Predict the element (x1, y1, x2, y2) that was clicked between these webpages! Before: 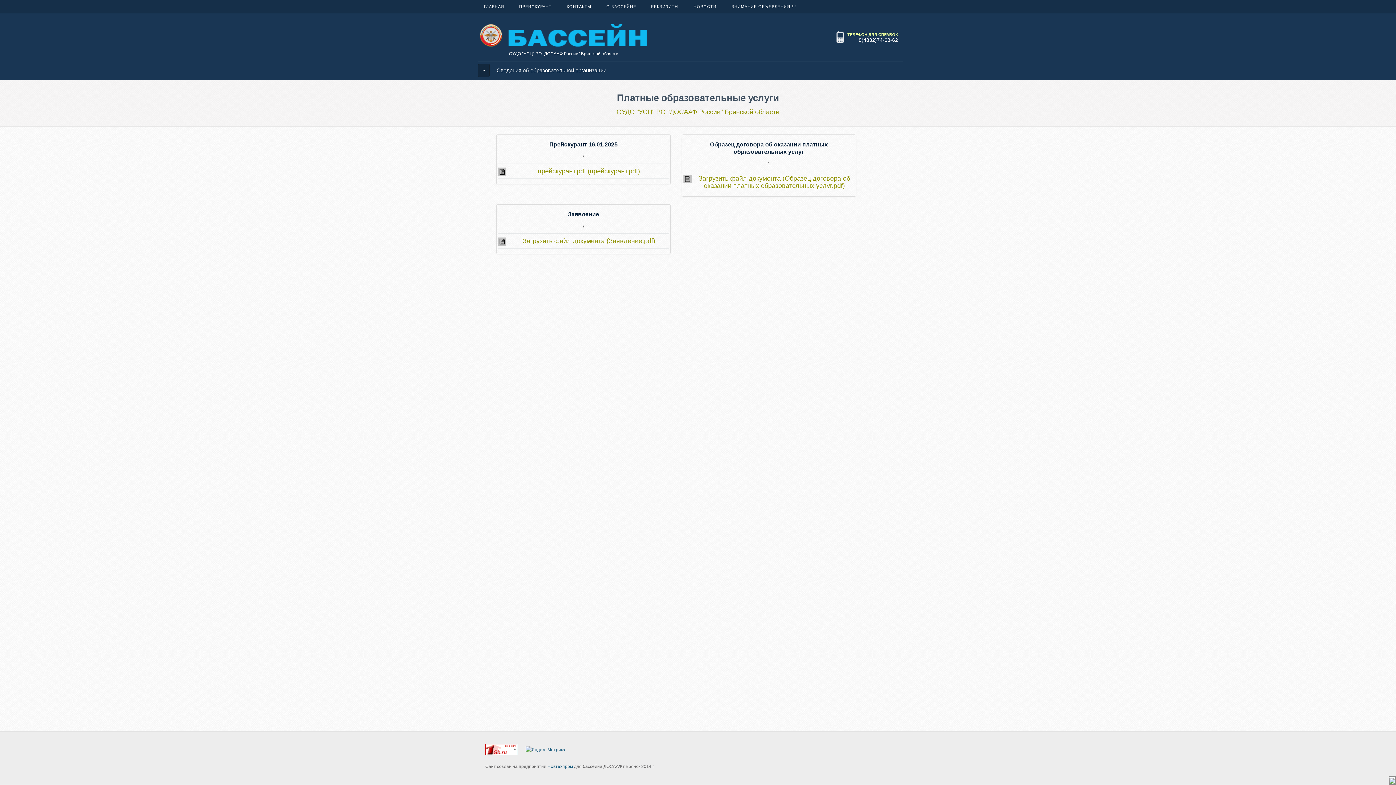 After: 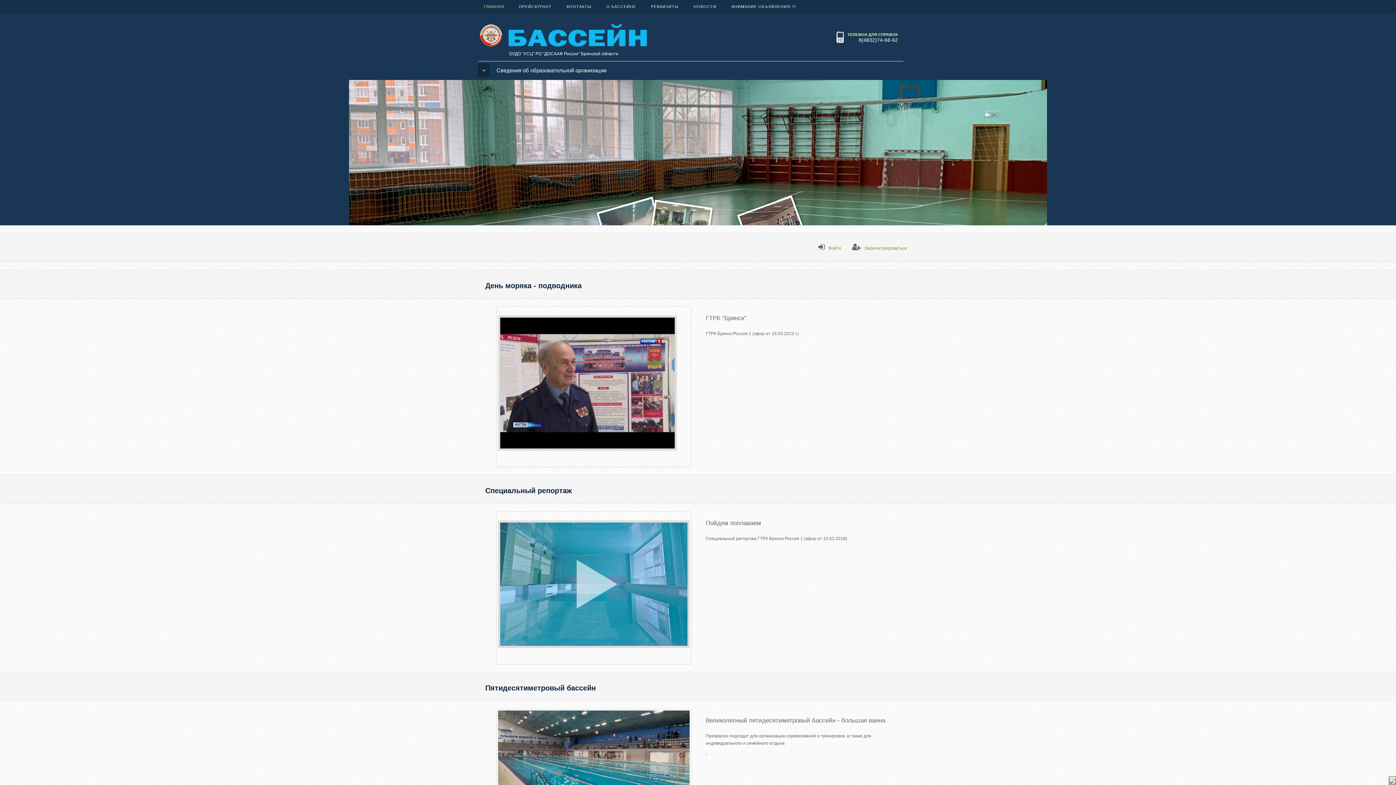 Action: bbox: (476, 0, 512, 13) label: ГЛАВНАЯ